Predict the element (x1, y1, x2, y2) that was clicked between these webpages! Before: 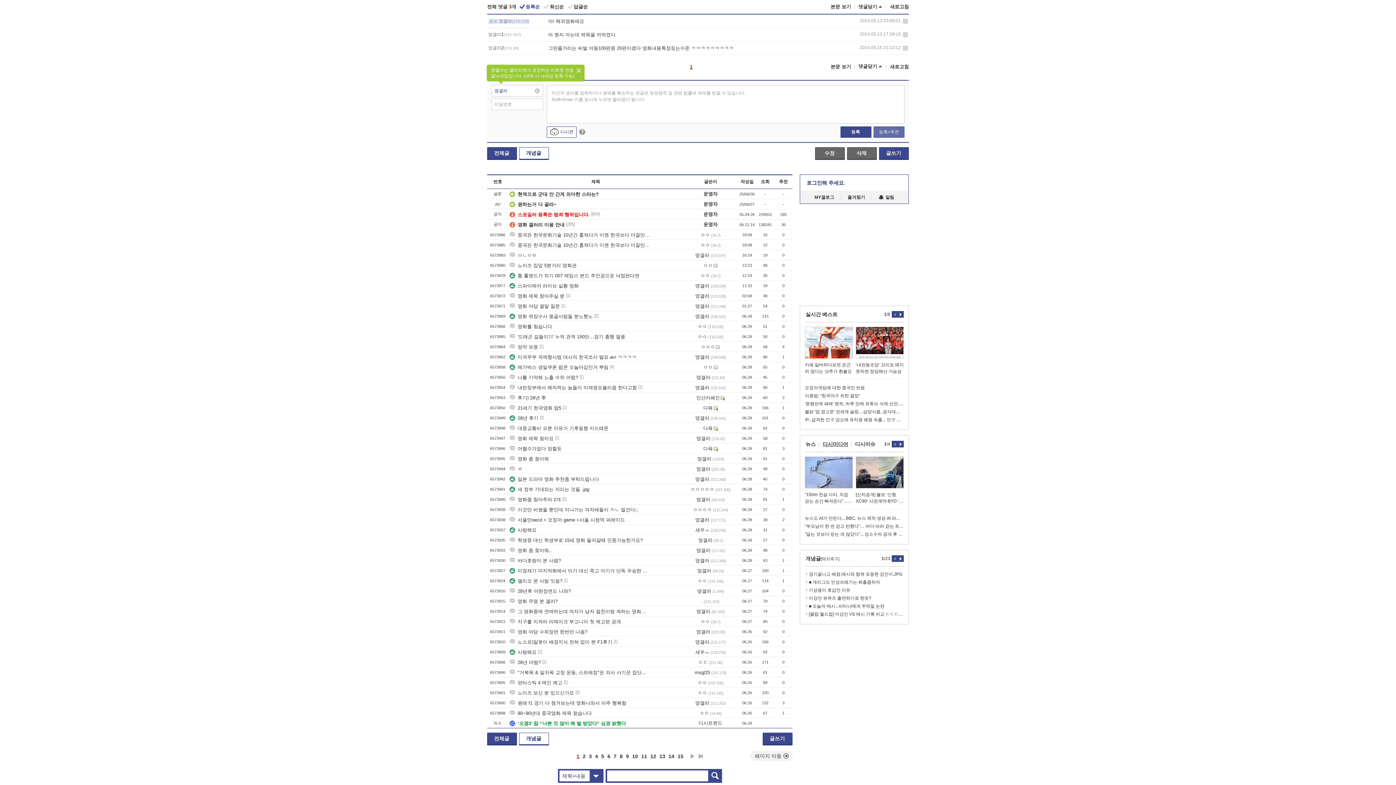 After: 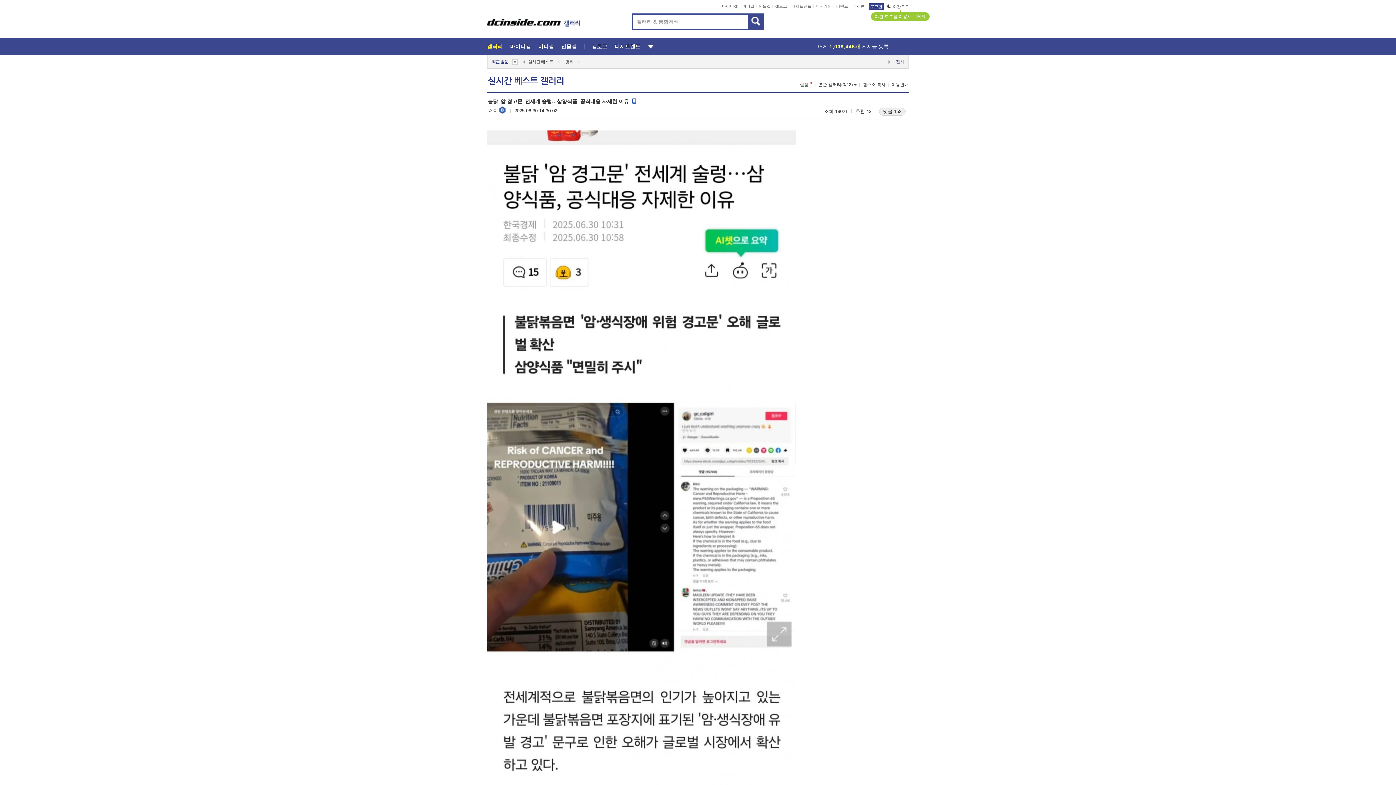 Action: bbox: (805, 408, 904, 416) label: 불닭 '암 경고문' 전세계 술렁…삼양식품, 공식대응 자제한 이유